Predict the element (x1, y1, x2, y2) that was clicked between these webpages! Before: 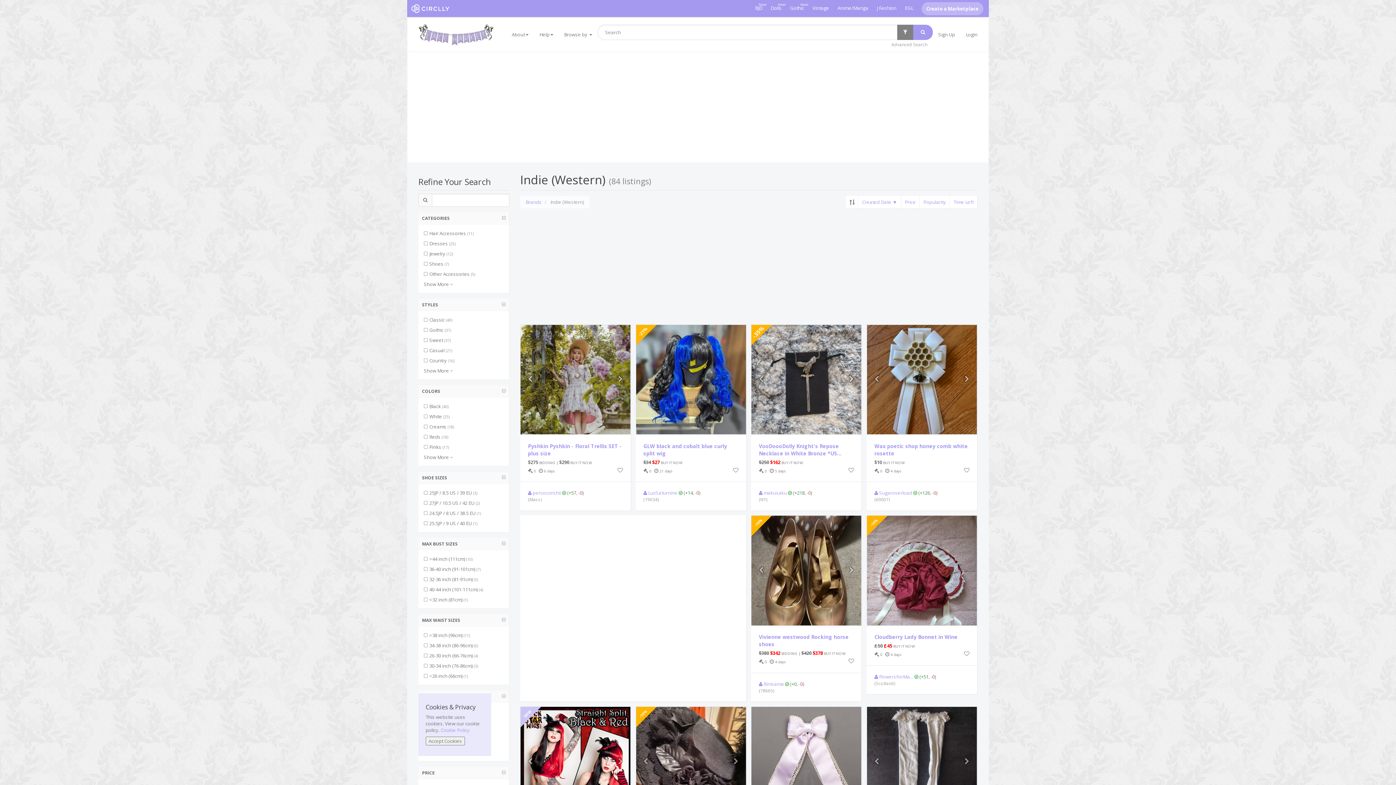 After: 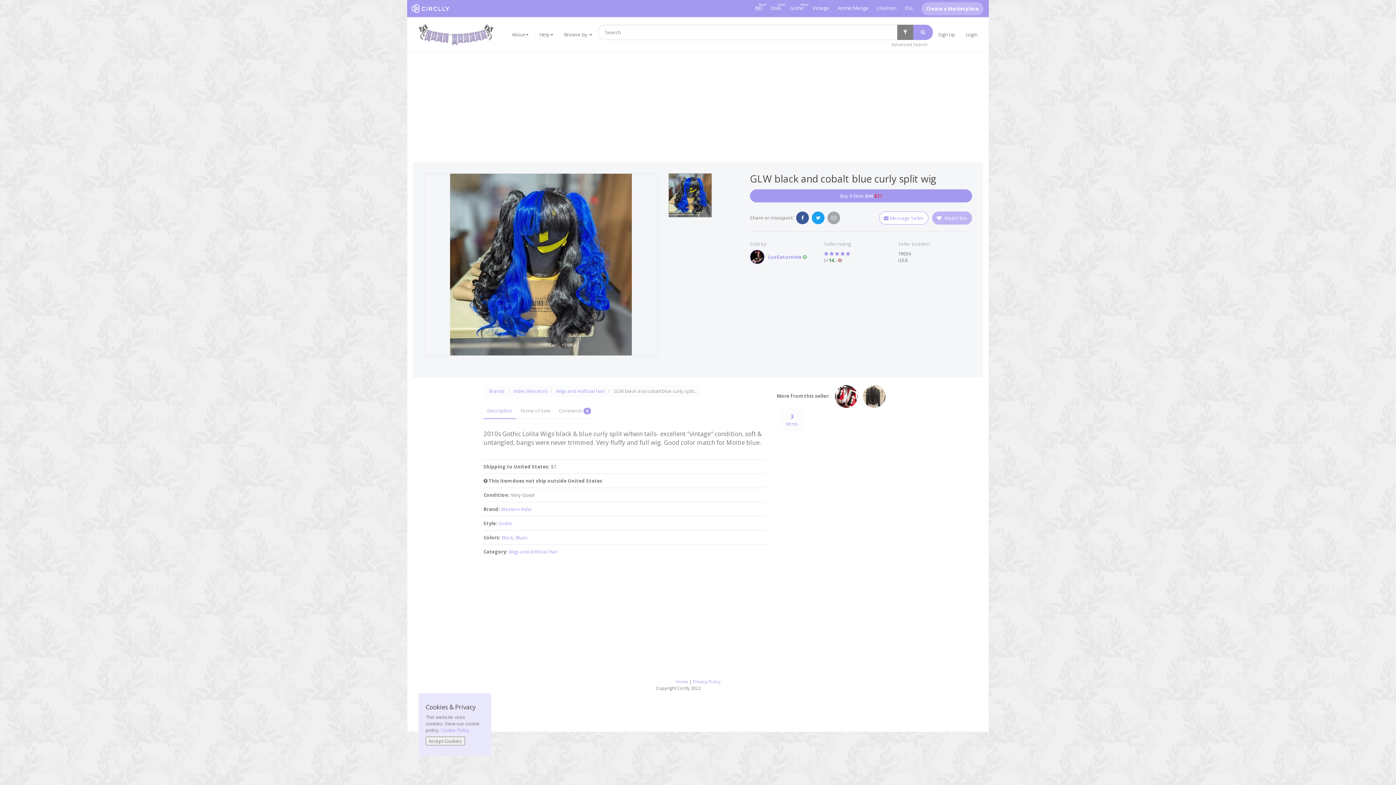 Action: bbox: (635, 324, 746, 435)